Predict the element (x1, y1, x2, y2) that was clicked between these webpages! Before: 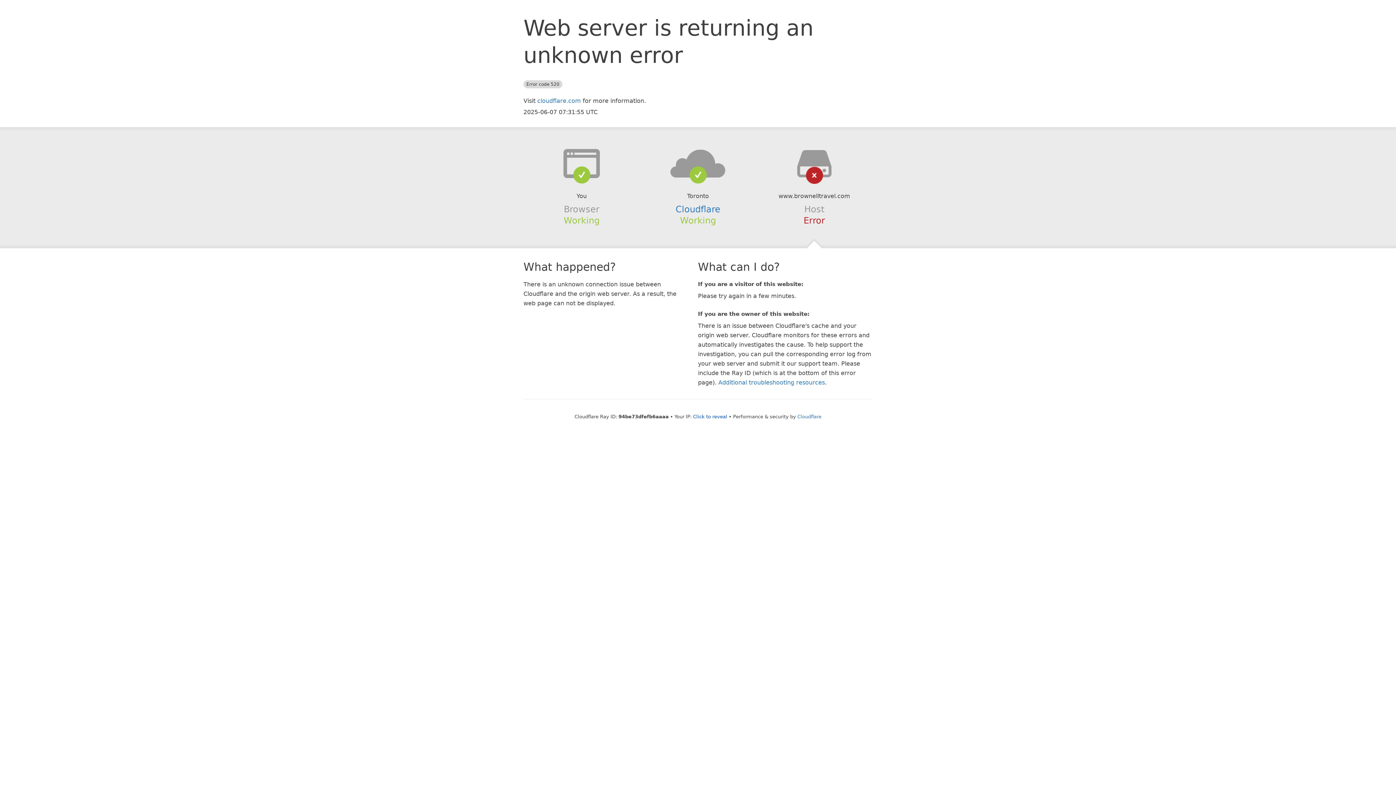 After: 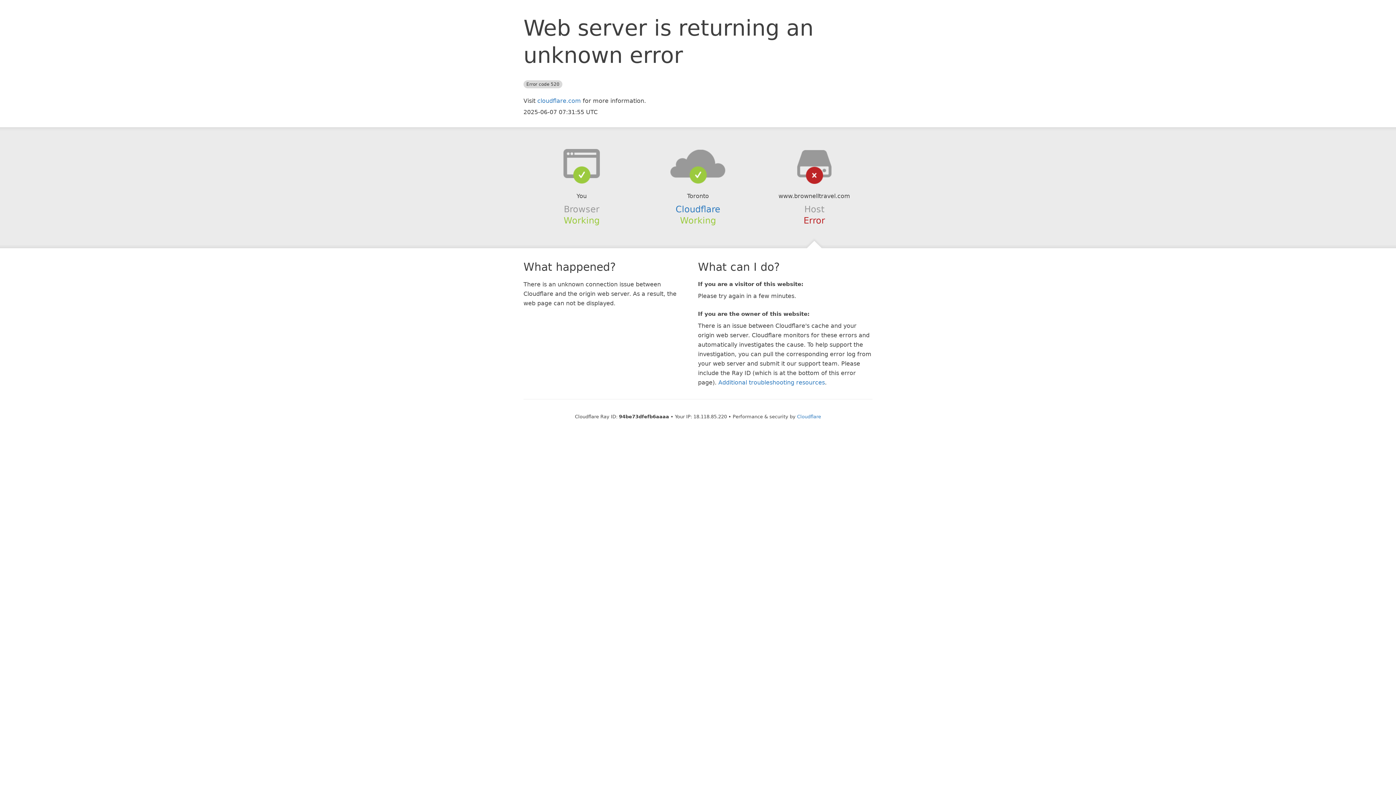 Action: label: Click to reveal bbox: (693, 414, 727, 419)